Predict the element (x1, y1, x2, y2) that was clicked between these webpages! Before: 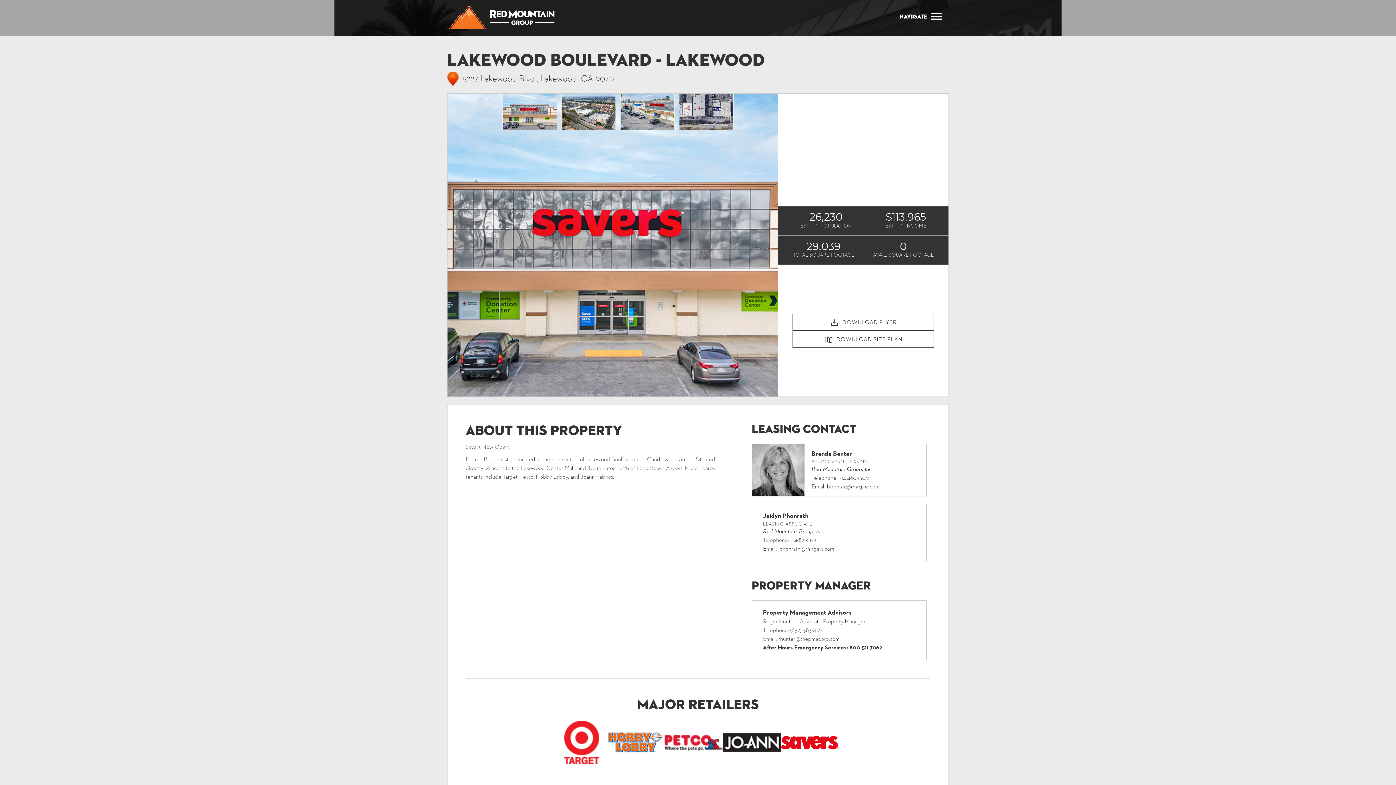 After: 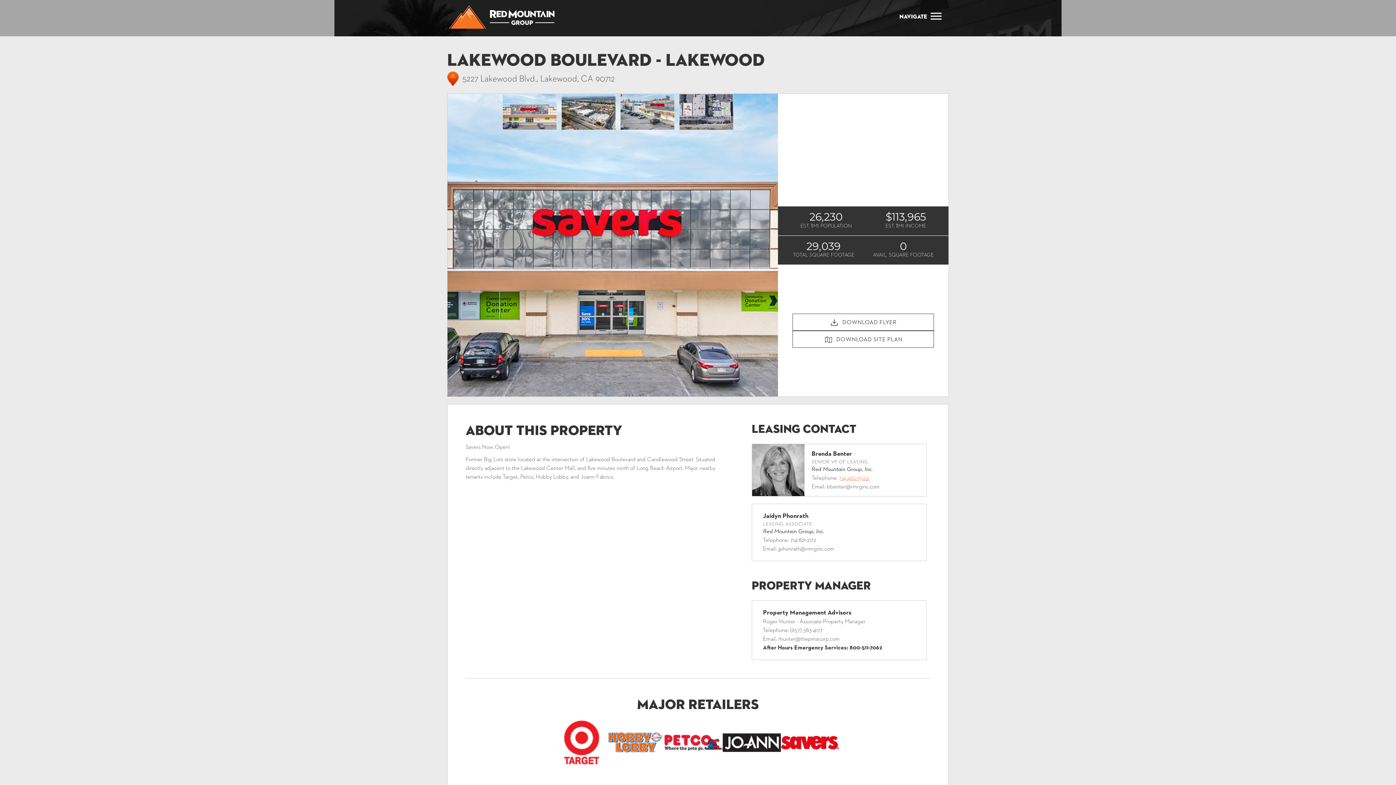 Action: label: 714-460-1500 bbox: (839, 475, 869, 481)